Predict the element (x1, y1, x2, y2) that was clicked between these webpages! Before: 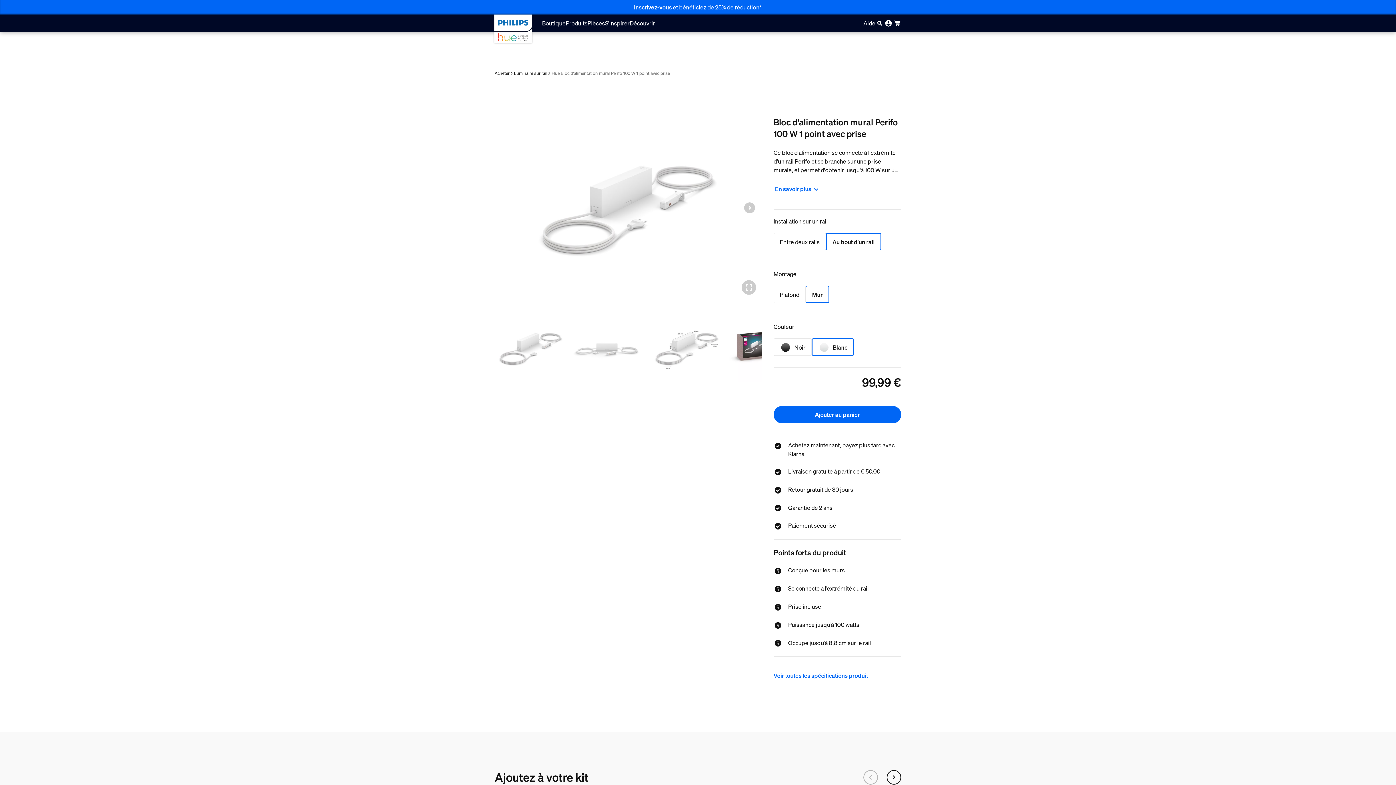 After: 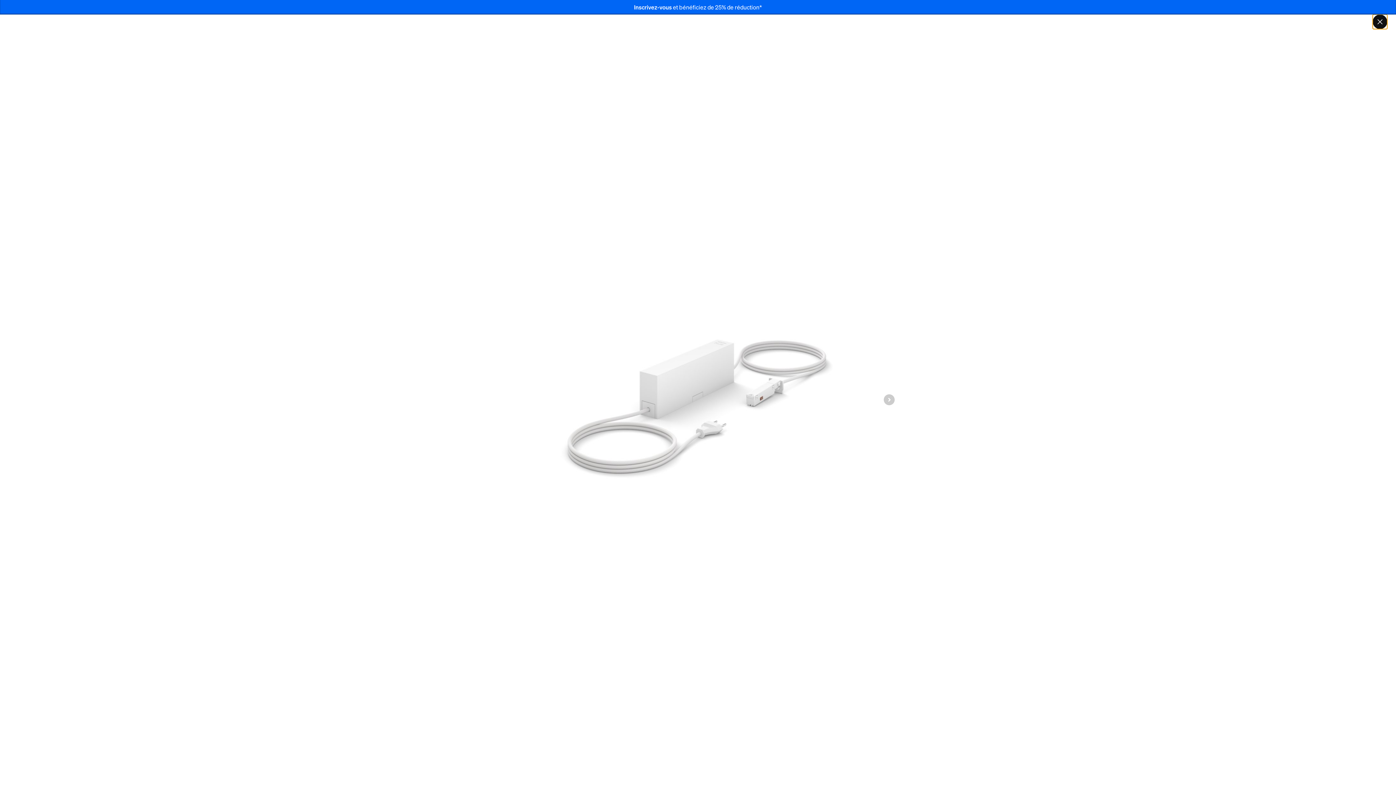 Action: bbox: (494, 309, 567, 381)